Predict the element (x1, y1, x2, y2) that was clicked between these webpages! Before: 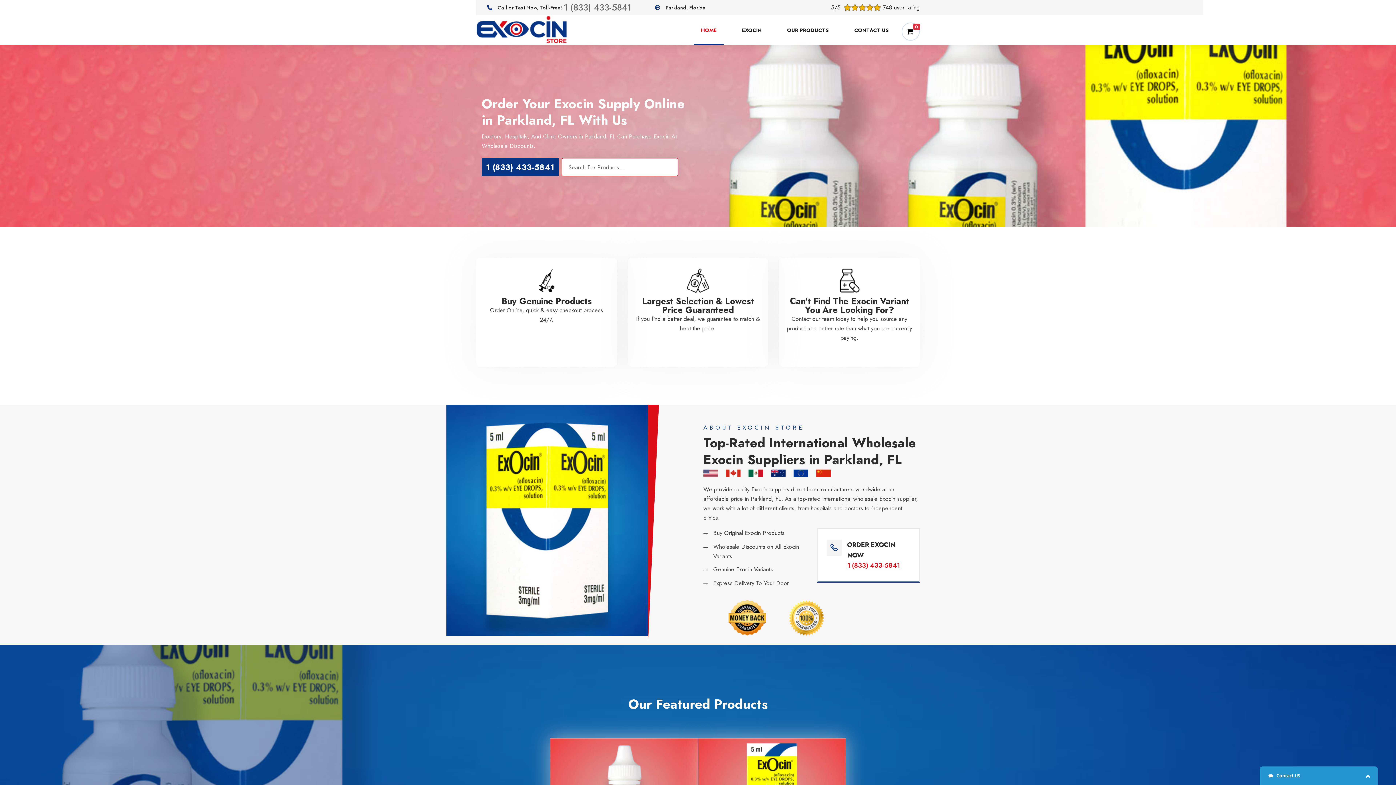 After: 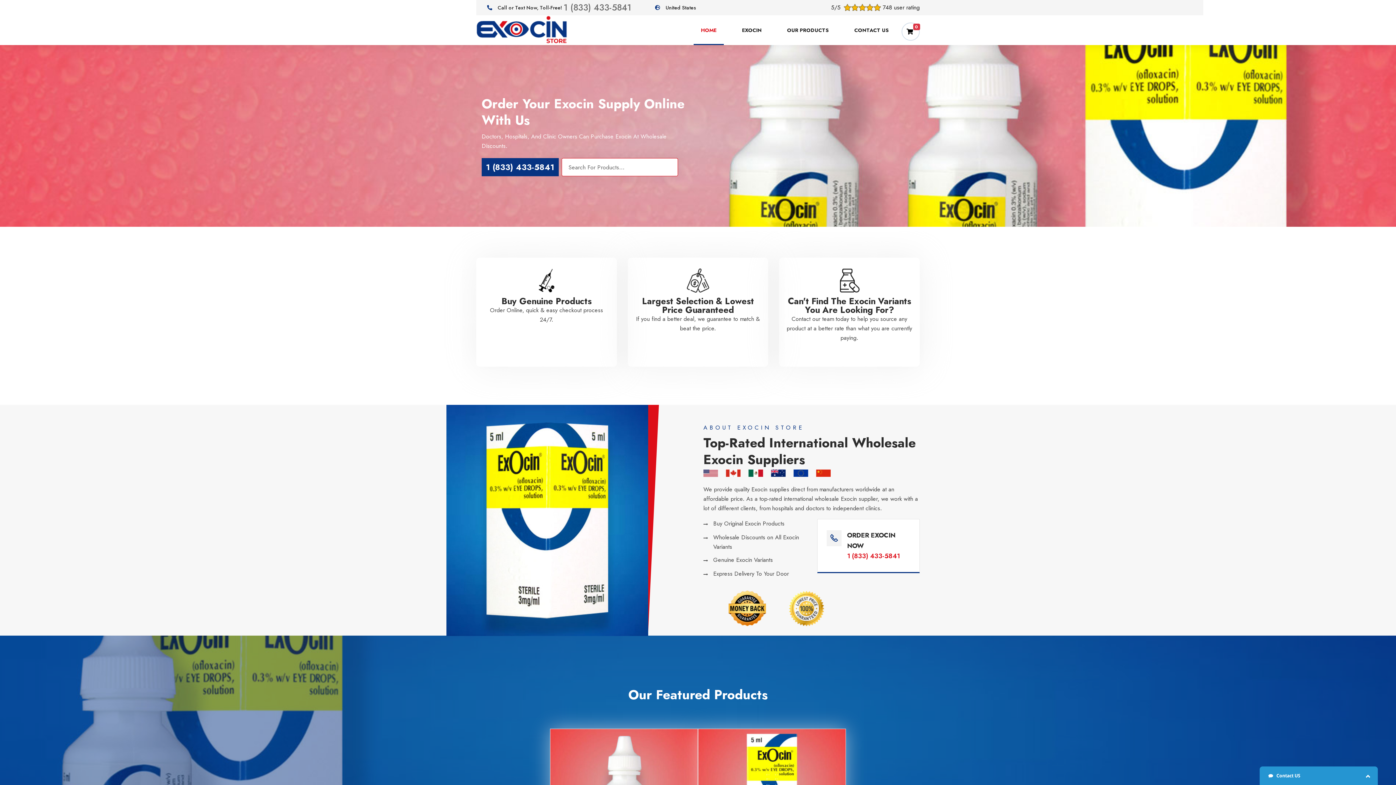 Action: bbox: (476, 25, 567, 33)